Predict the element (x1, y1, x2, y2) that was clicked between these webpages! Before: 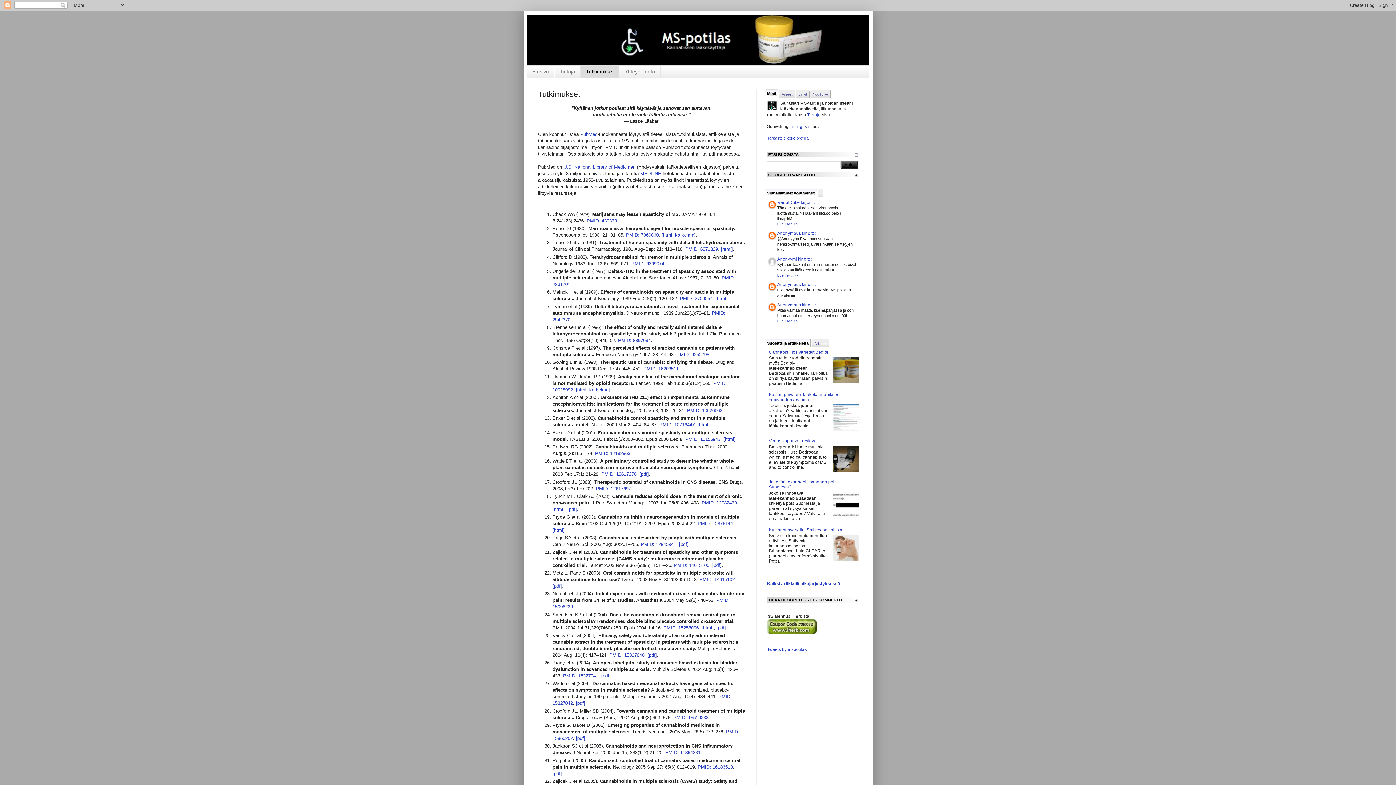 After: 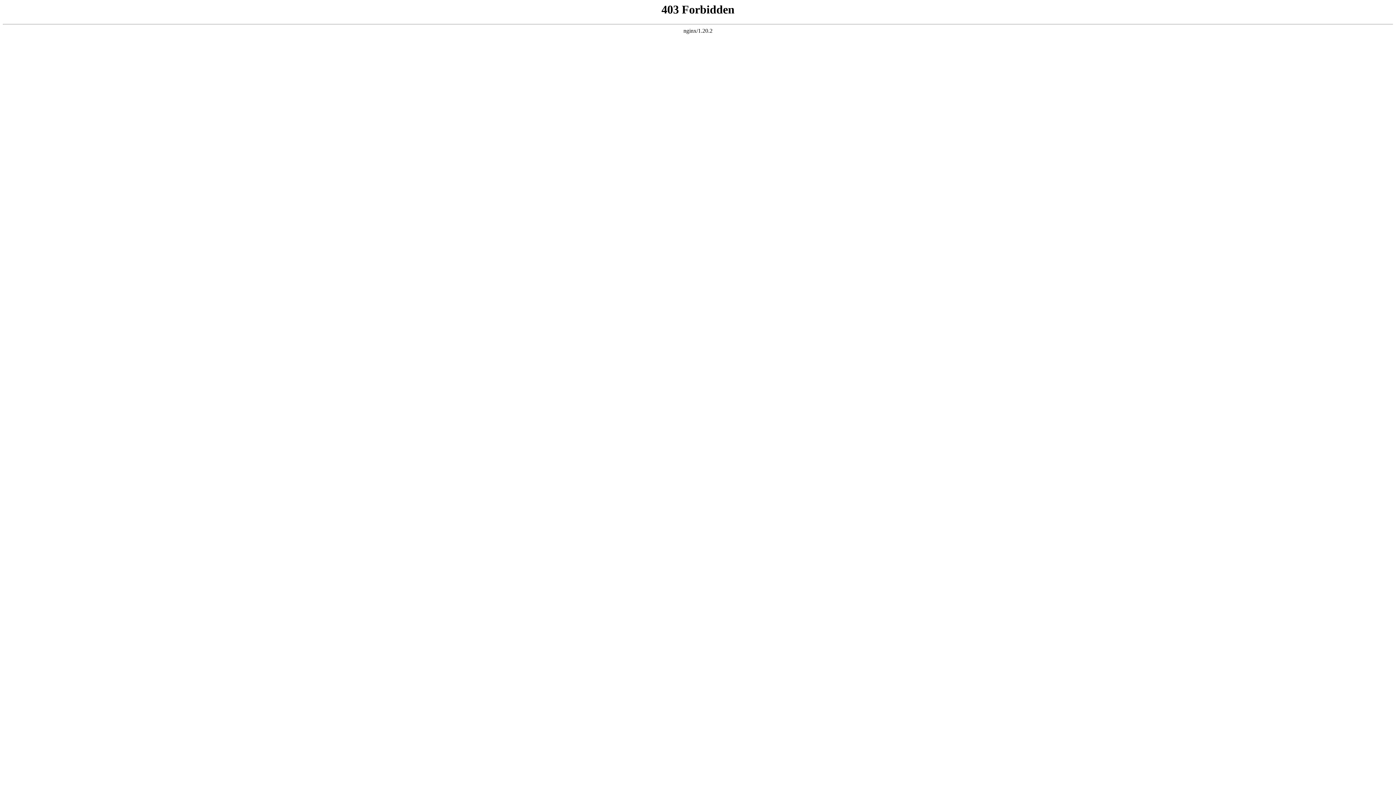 Action: label: [pdf] bbox: (712, 562, 721, 568)